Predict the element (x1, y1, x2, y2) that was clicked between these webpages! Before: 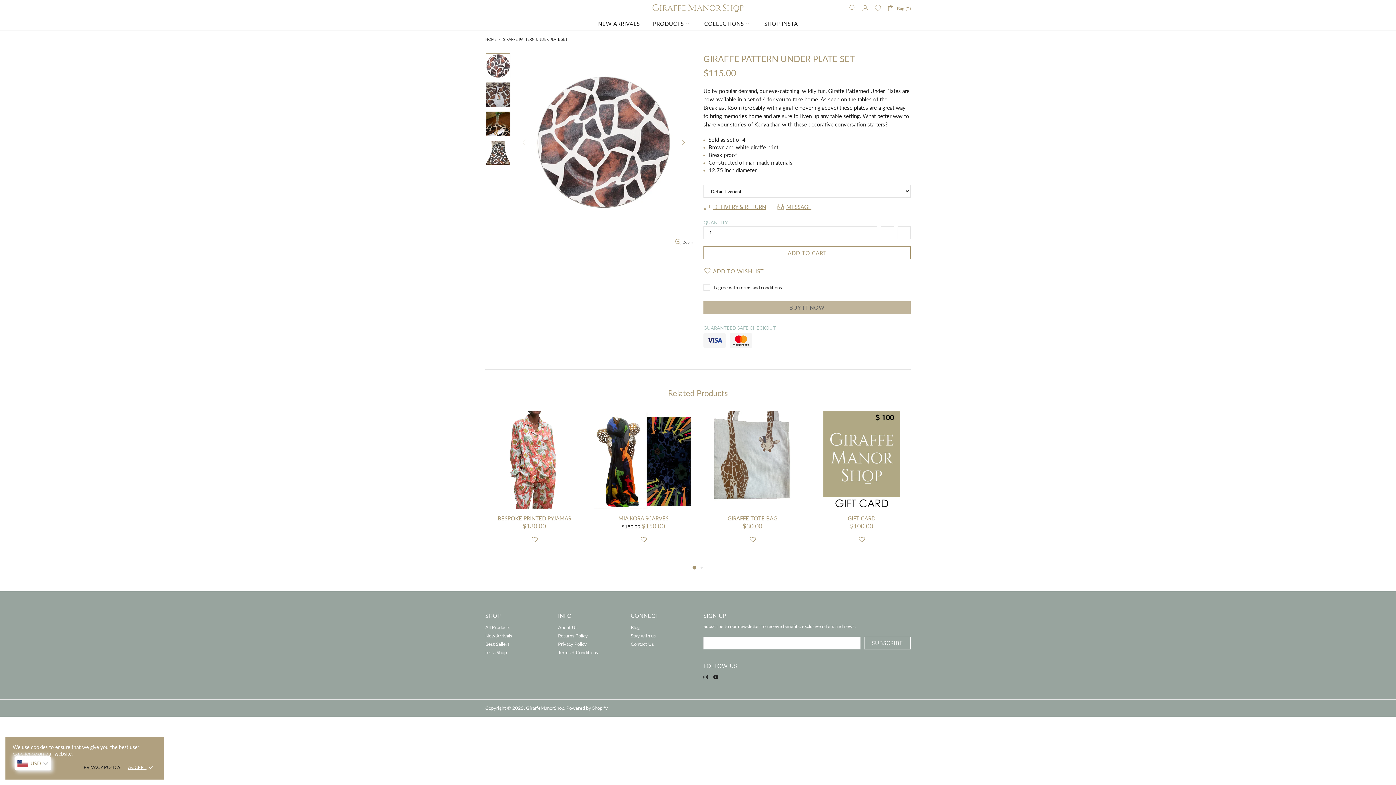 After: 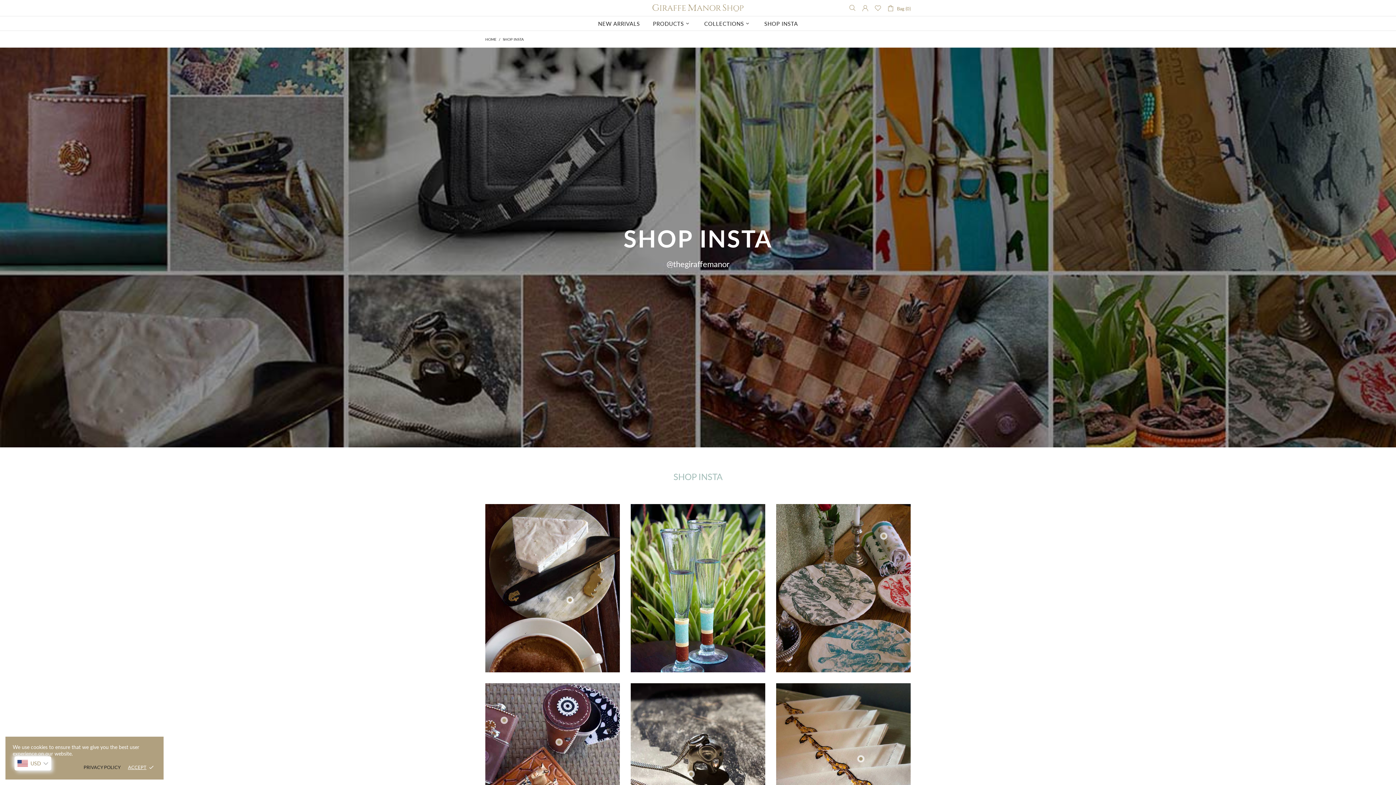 Action: bbox: (485, 649, 506, 655) label: Insta Shop